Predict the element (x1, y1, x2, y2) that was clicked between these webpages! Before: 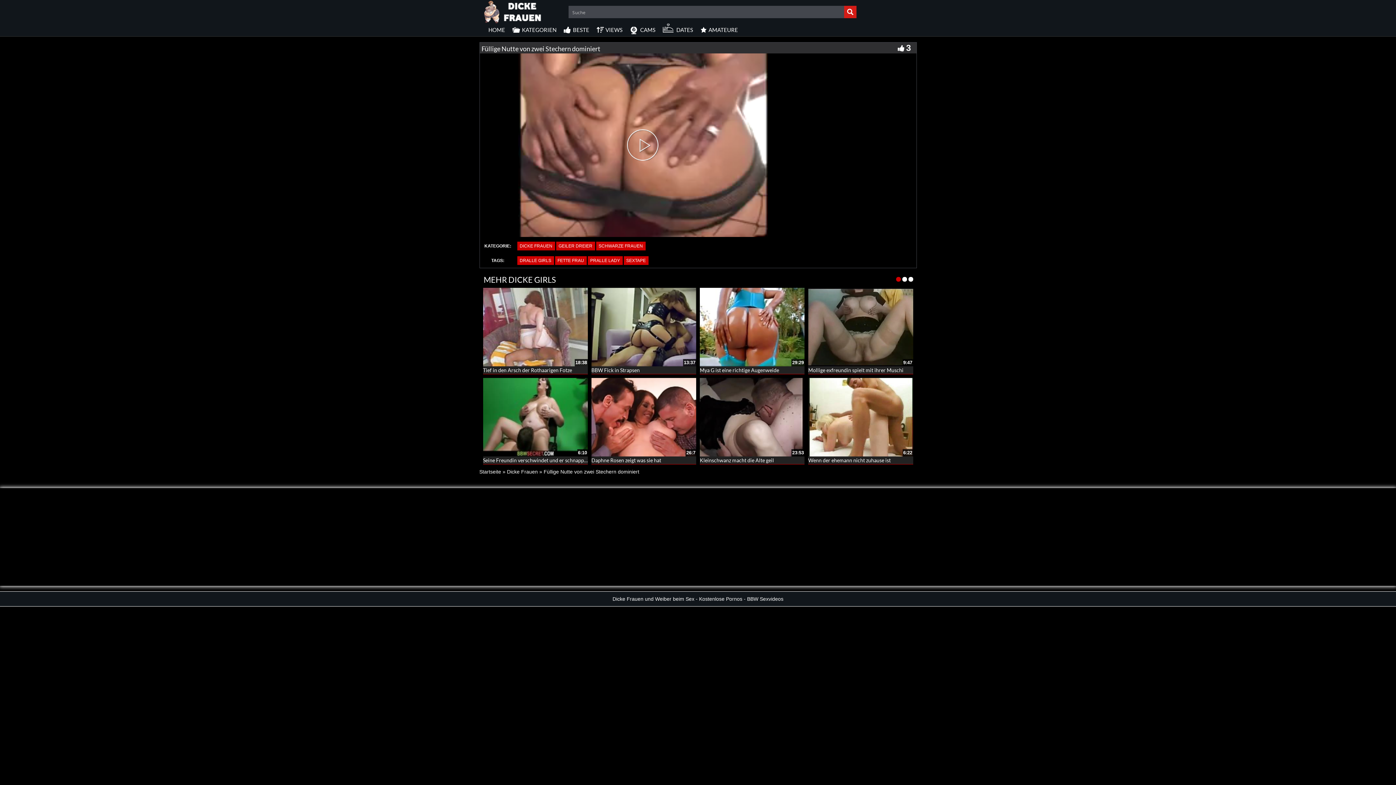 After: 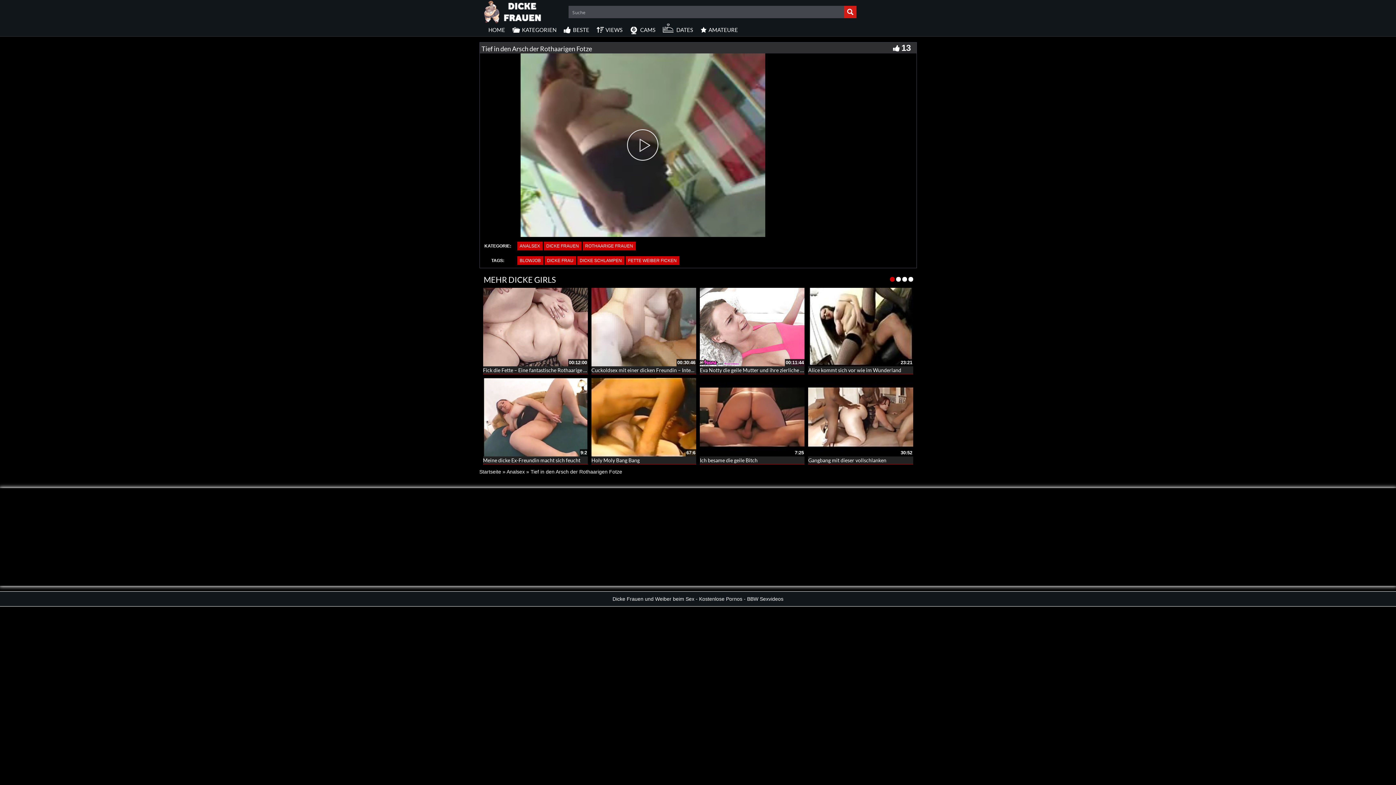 Action: bbox: (483, 367, 572, 373) label: Tief in den Arsch der Rothaarigen Fotze